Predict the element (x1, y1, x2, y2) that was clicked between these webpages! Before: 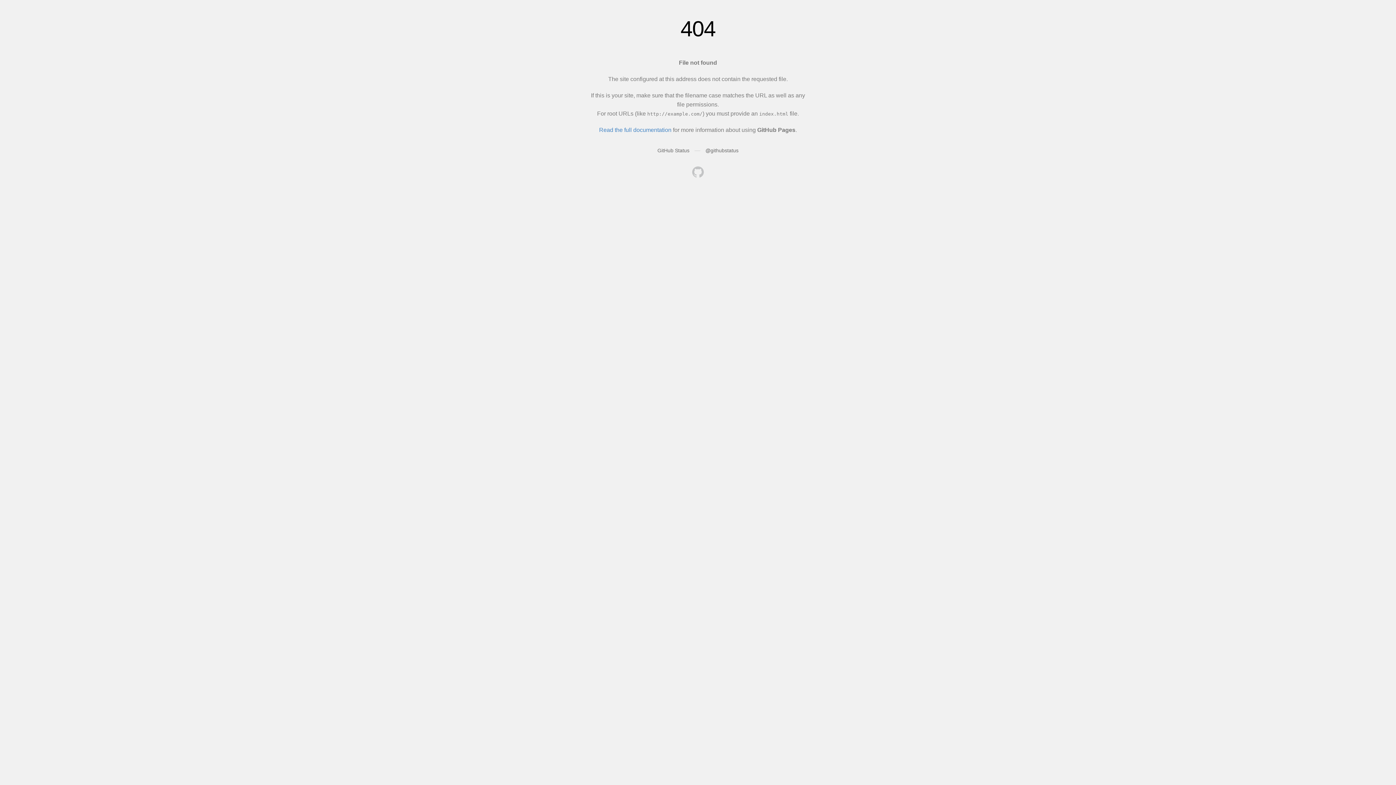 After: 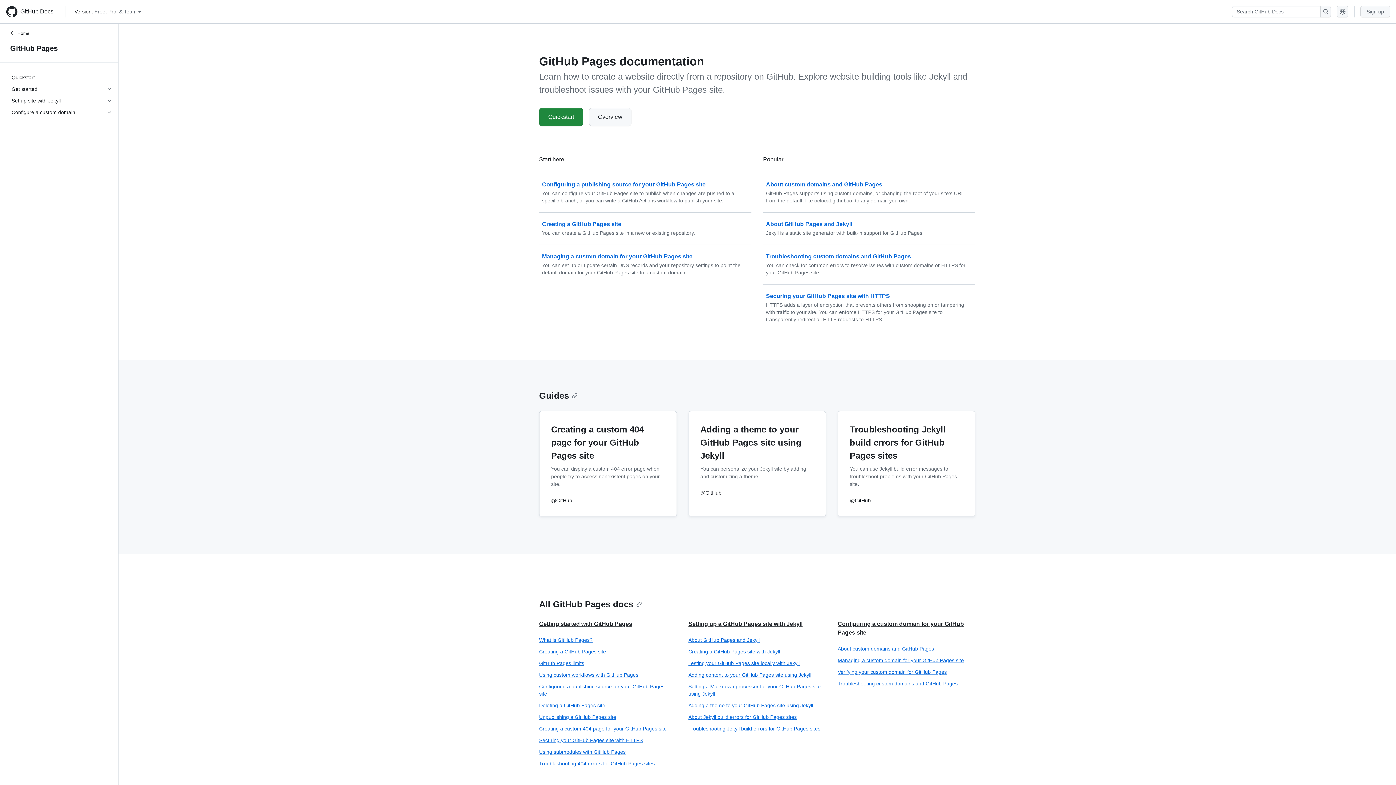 Action: label: Read the full documentation bbox: (599, 126, 671, 133)